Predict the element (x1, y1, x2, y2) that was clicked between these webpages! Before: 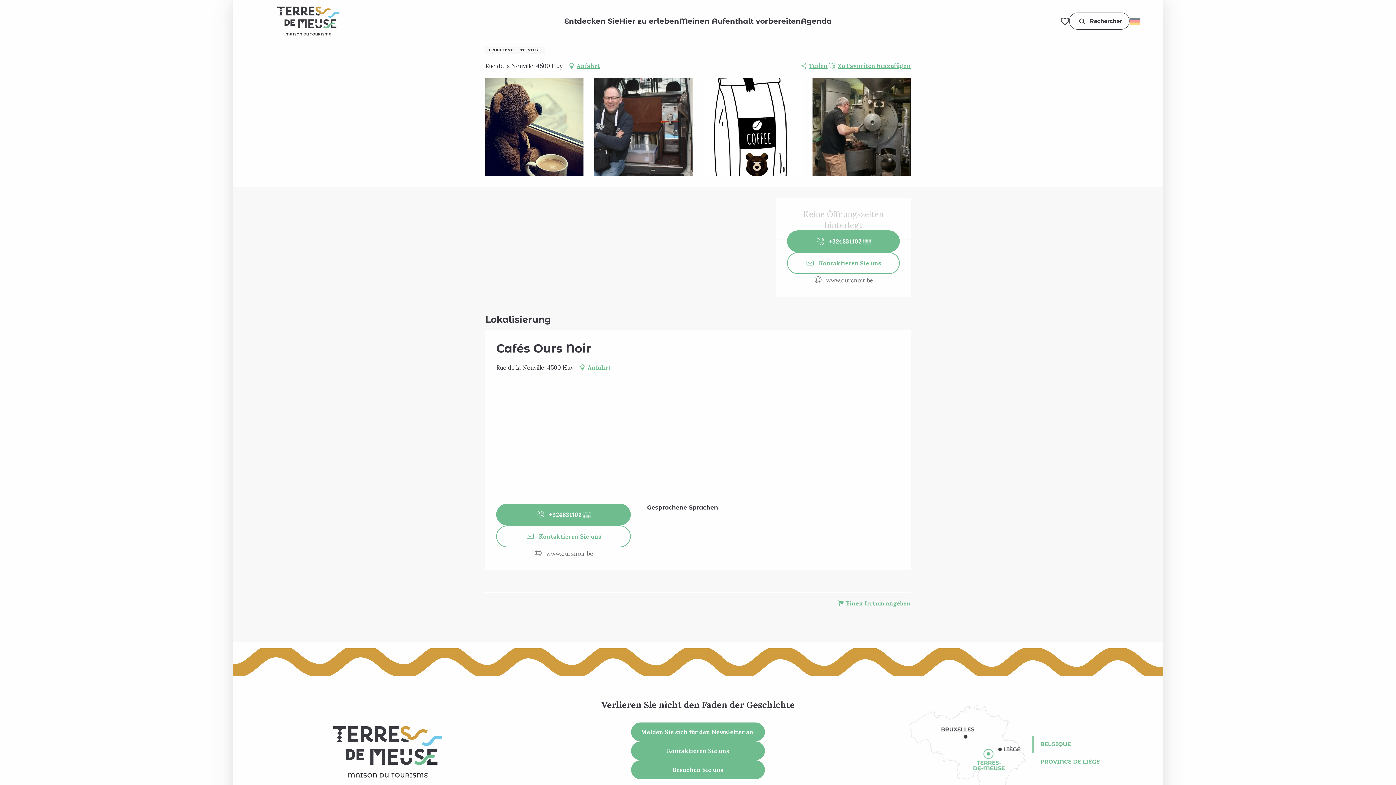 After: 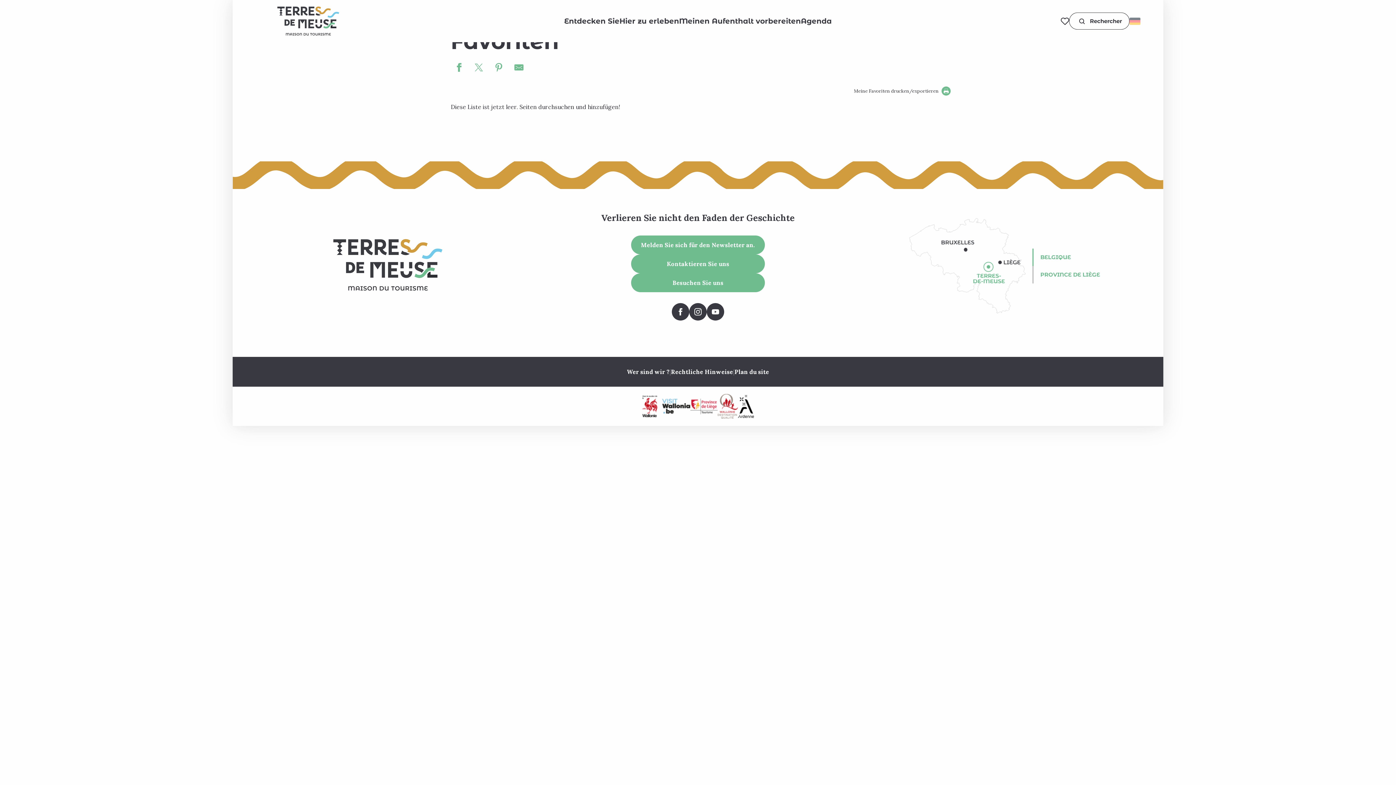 Action: label: Voir les favoris bbox: (1061, 16, 1069, 26)